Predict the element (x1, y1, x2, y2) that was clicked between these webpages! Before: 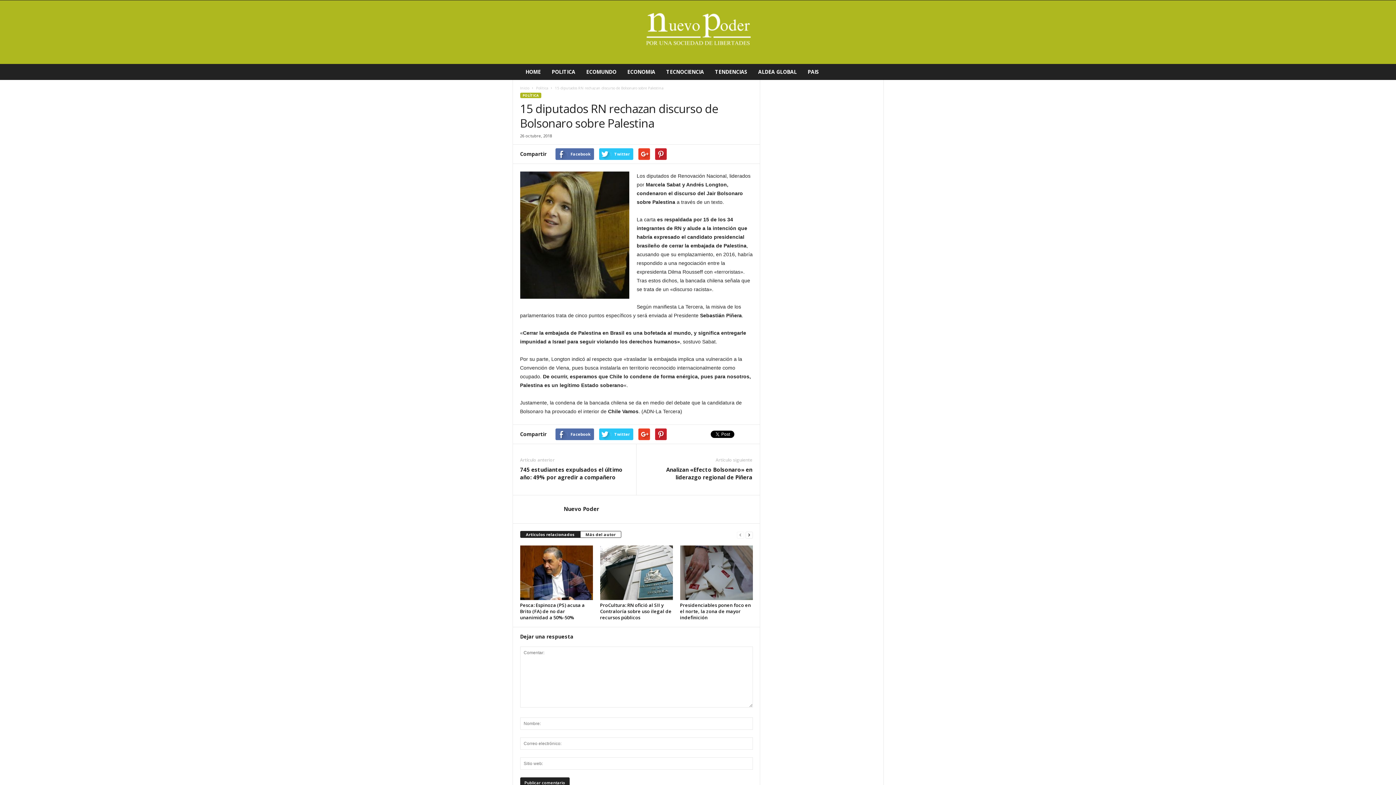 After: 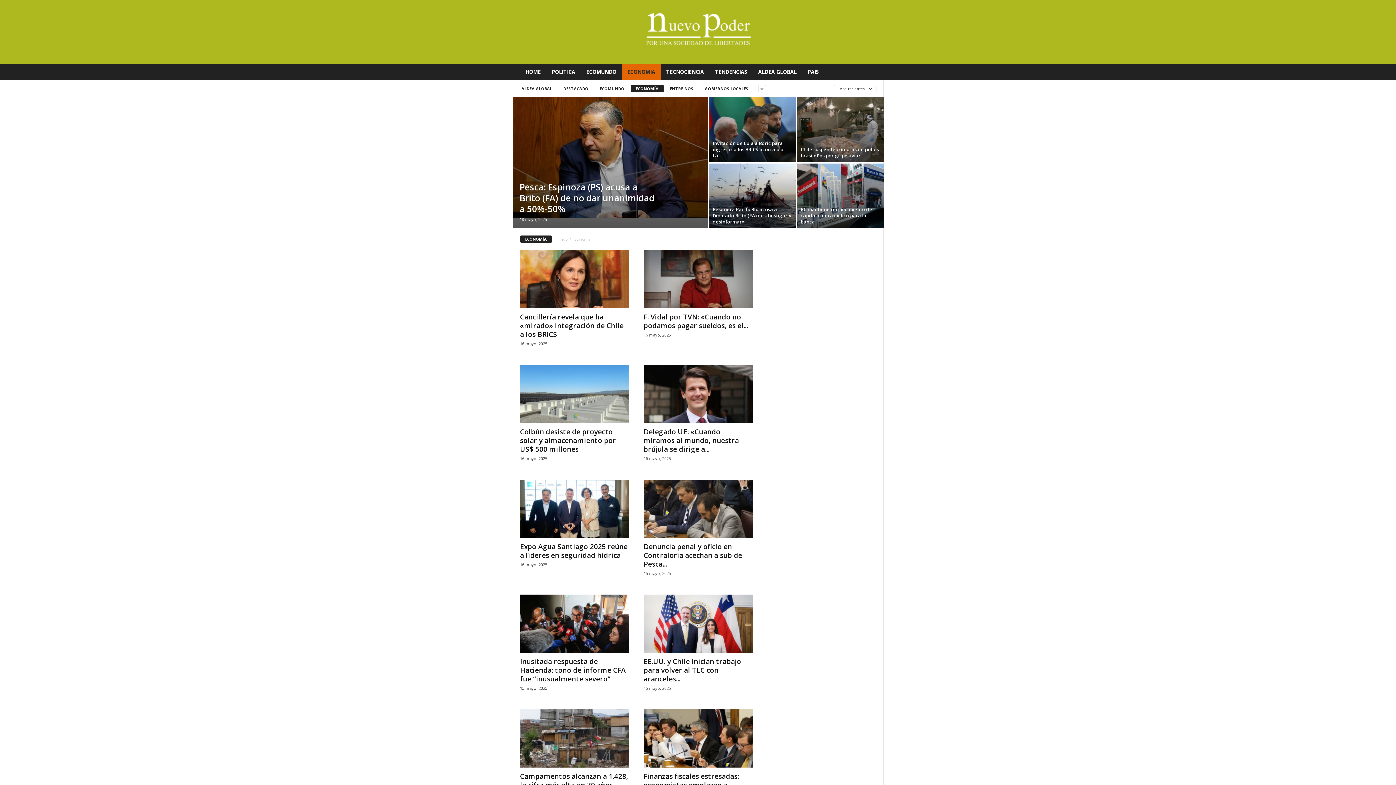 Action: bbox: (622, 64, 660, 80) label: ECONOMIA